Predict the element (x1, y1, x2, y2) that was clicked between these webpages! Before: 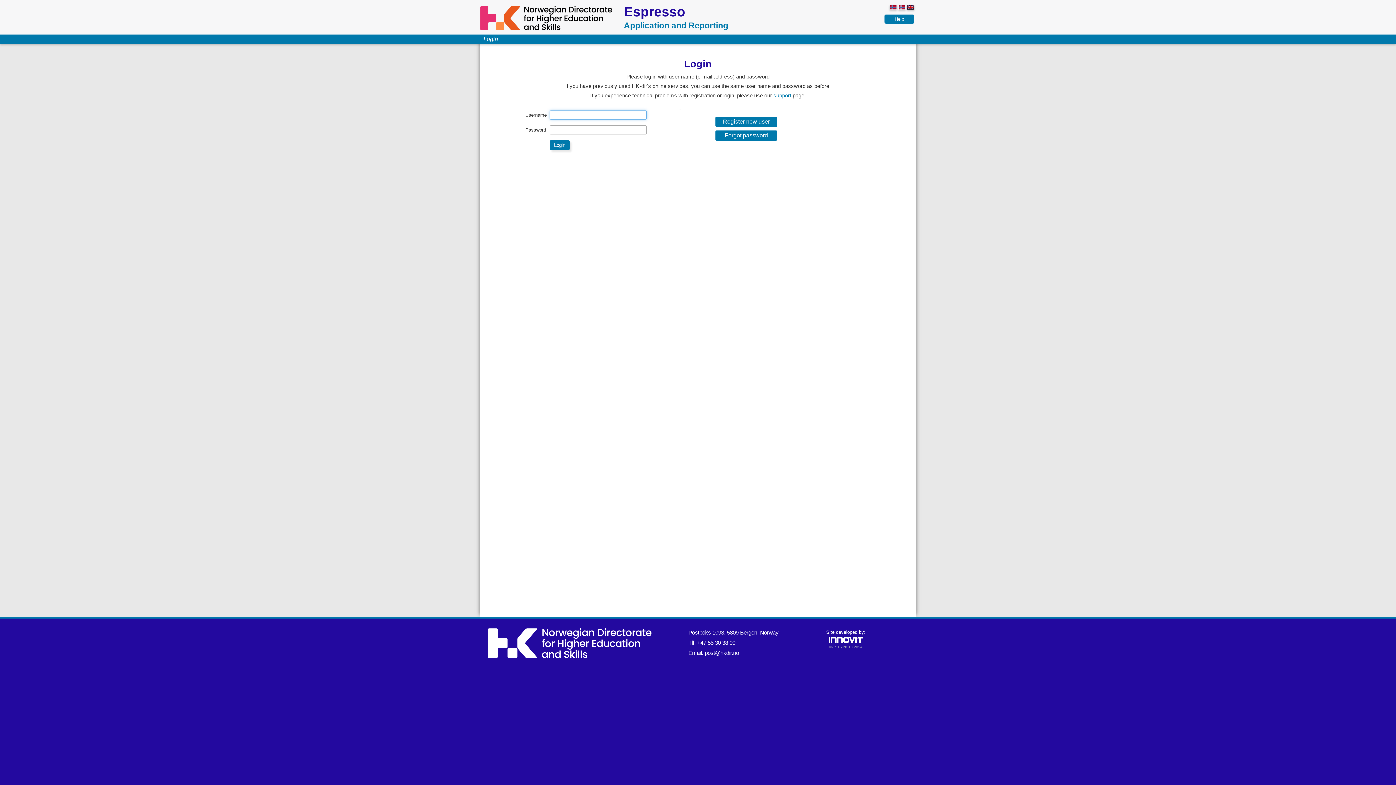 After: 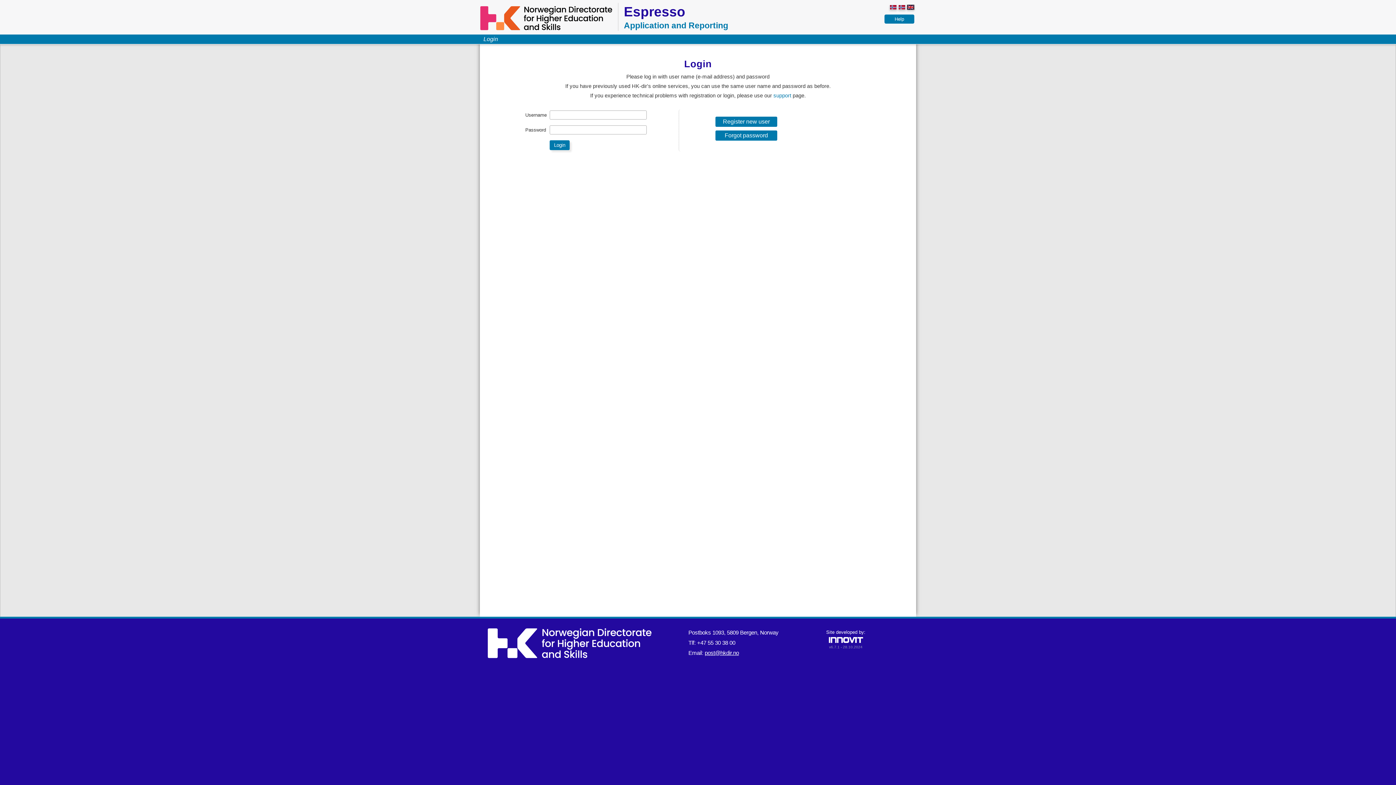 Action: bbox: (704, 650, 739, 656) label: post@hkdir.no